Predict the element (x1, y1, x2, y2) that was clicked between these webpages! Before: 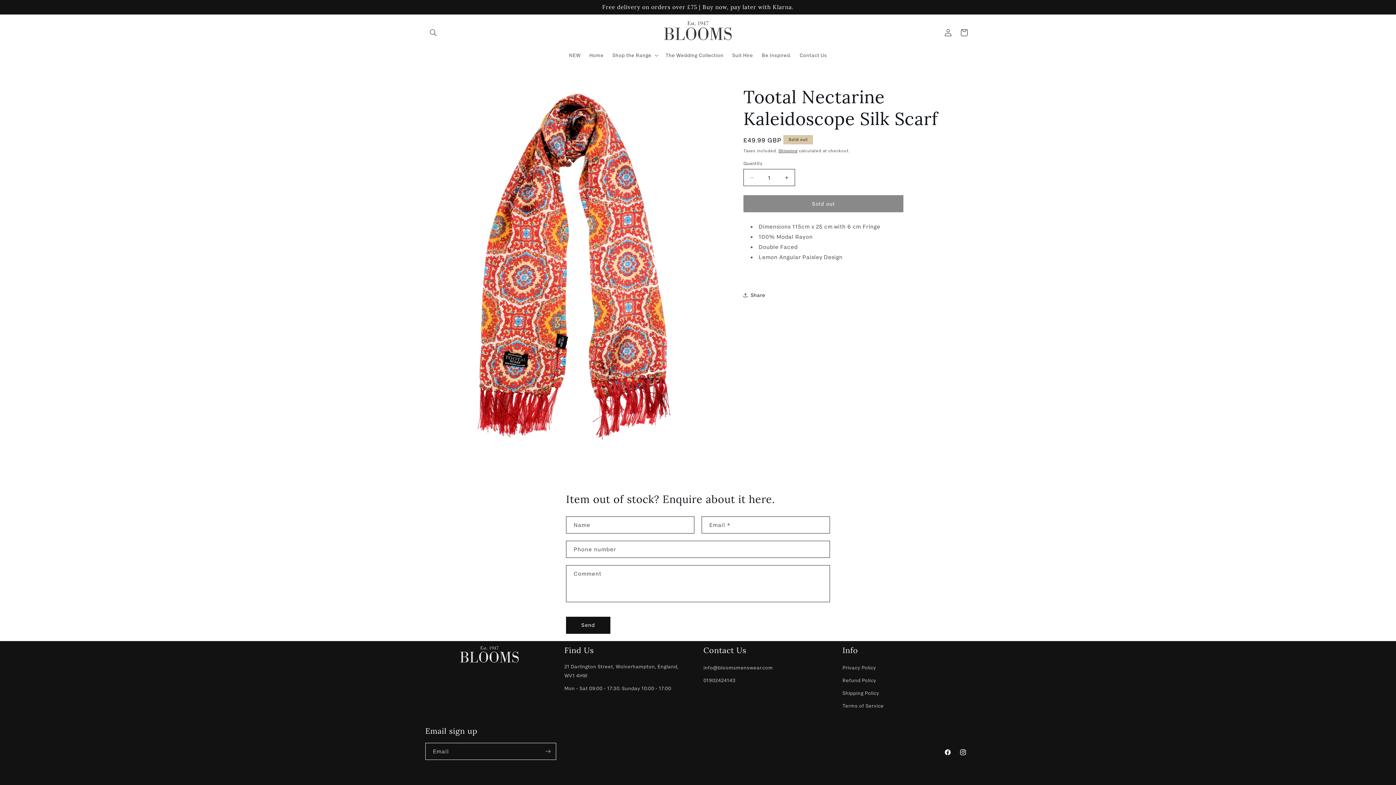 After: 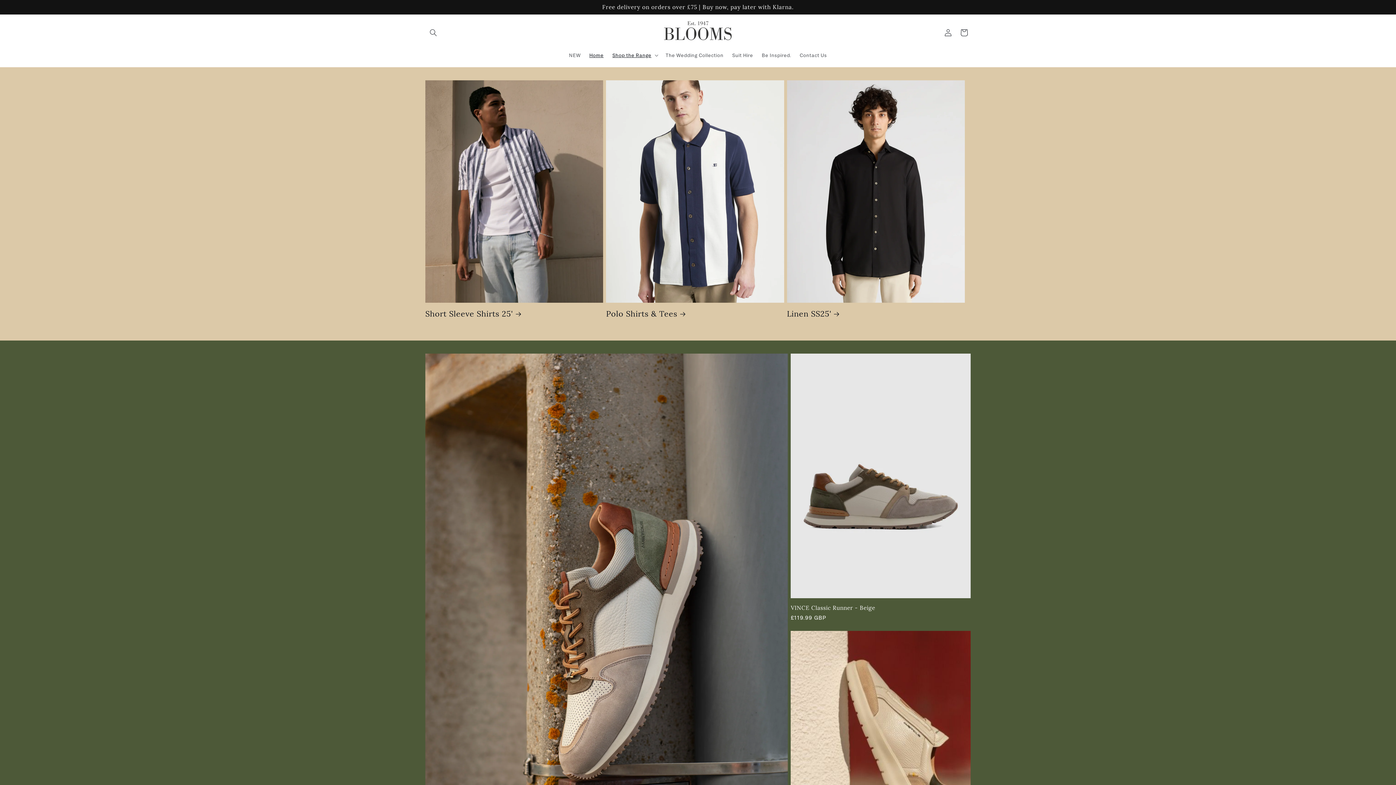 Action: bbox: (660, 17, 735, 47)